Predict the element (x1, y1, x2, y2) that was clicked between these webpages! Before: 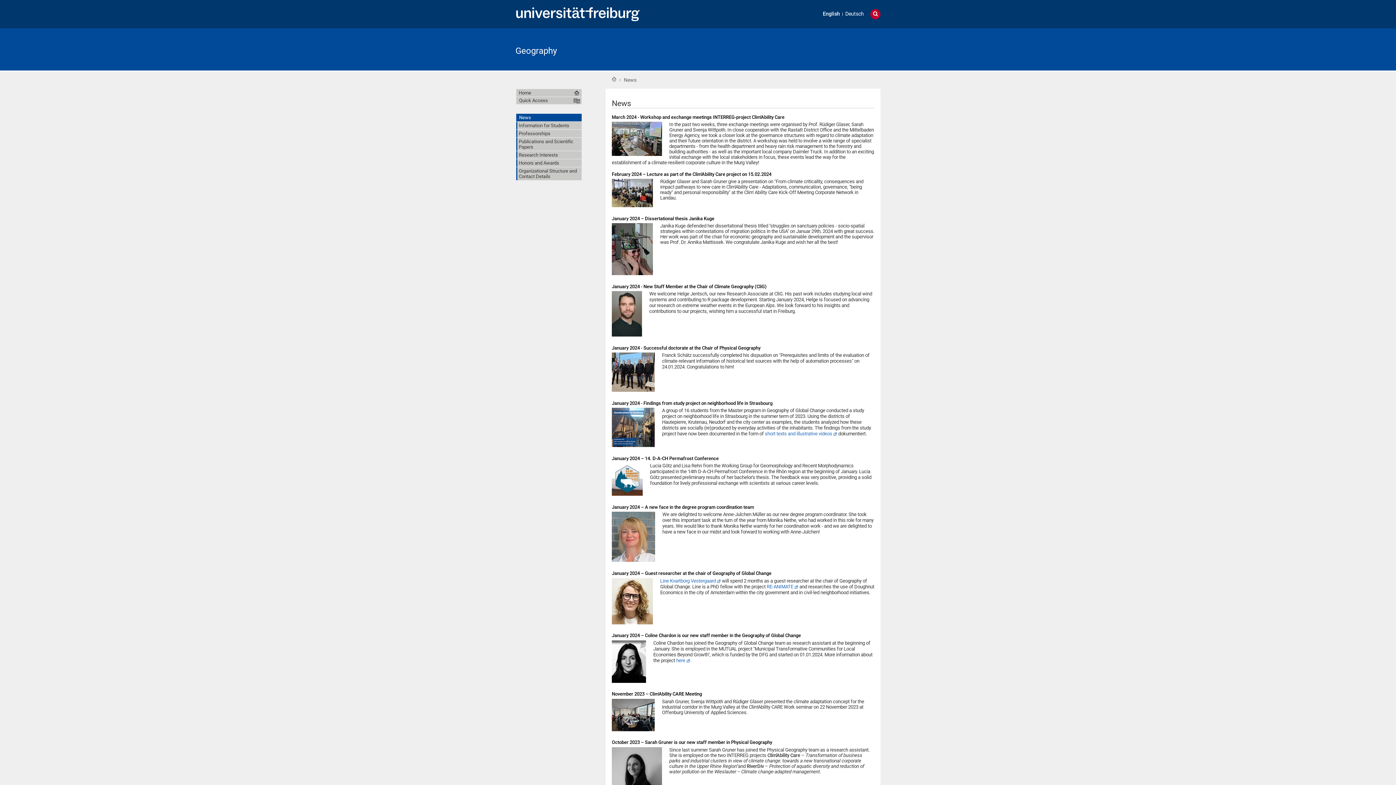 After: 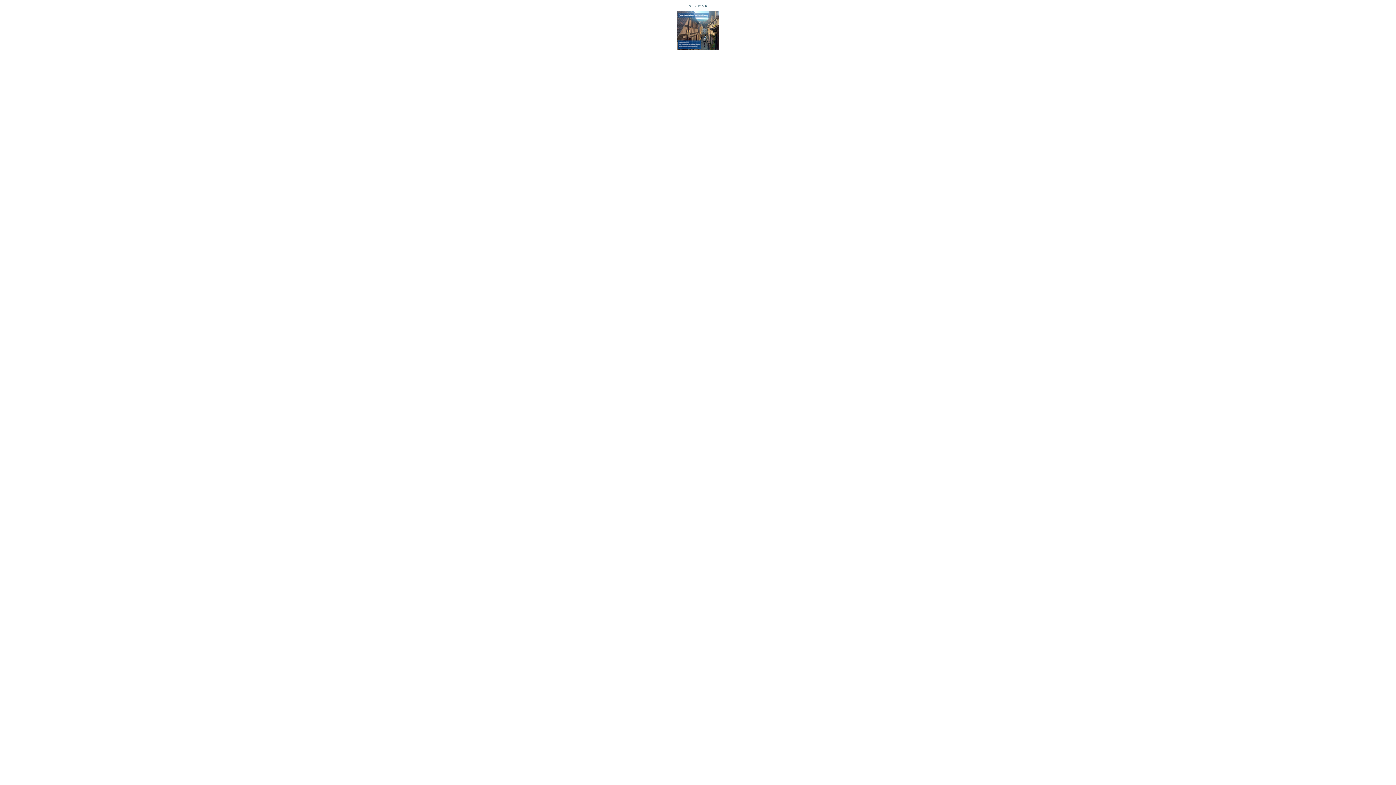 Action: bbox: (612, 424, 654, 430)